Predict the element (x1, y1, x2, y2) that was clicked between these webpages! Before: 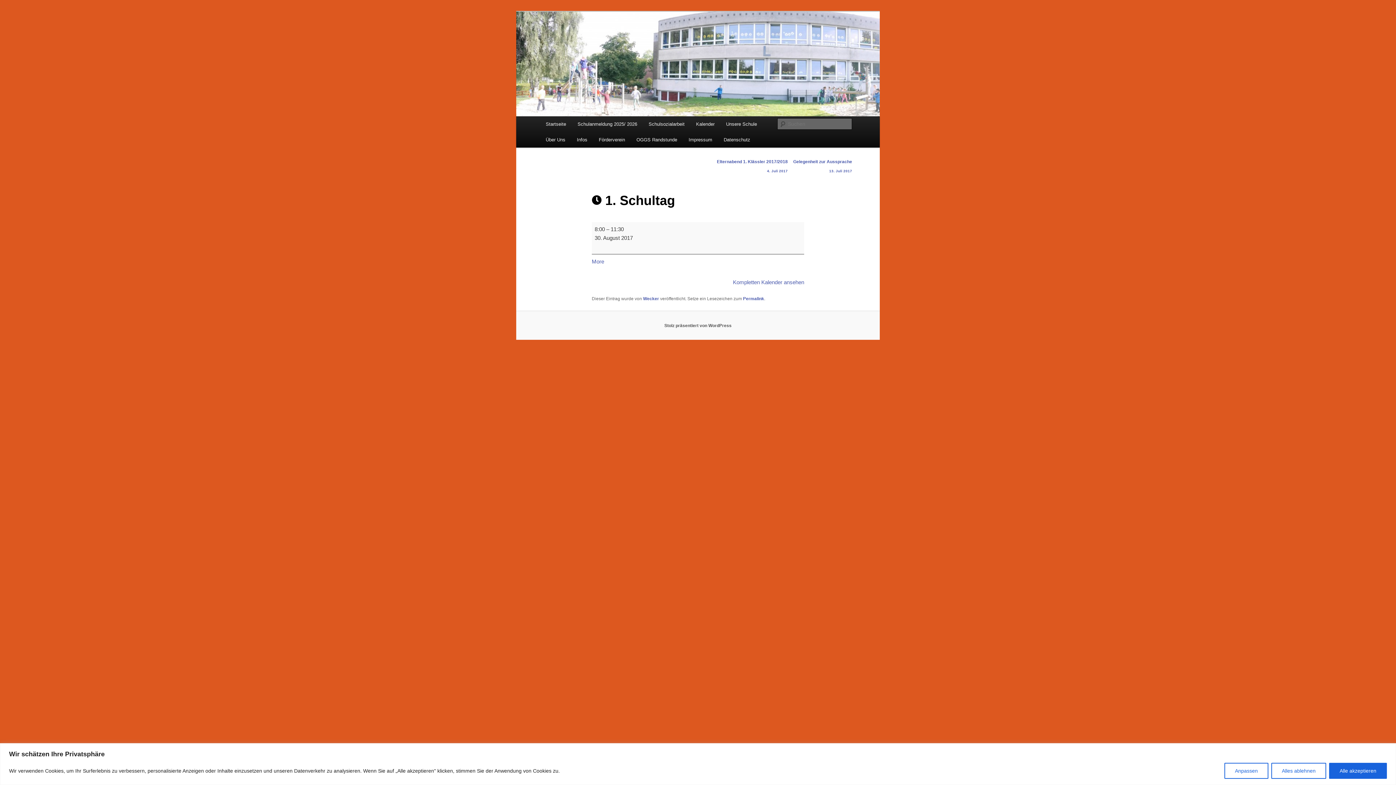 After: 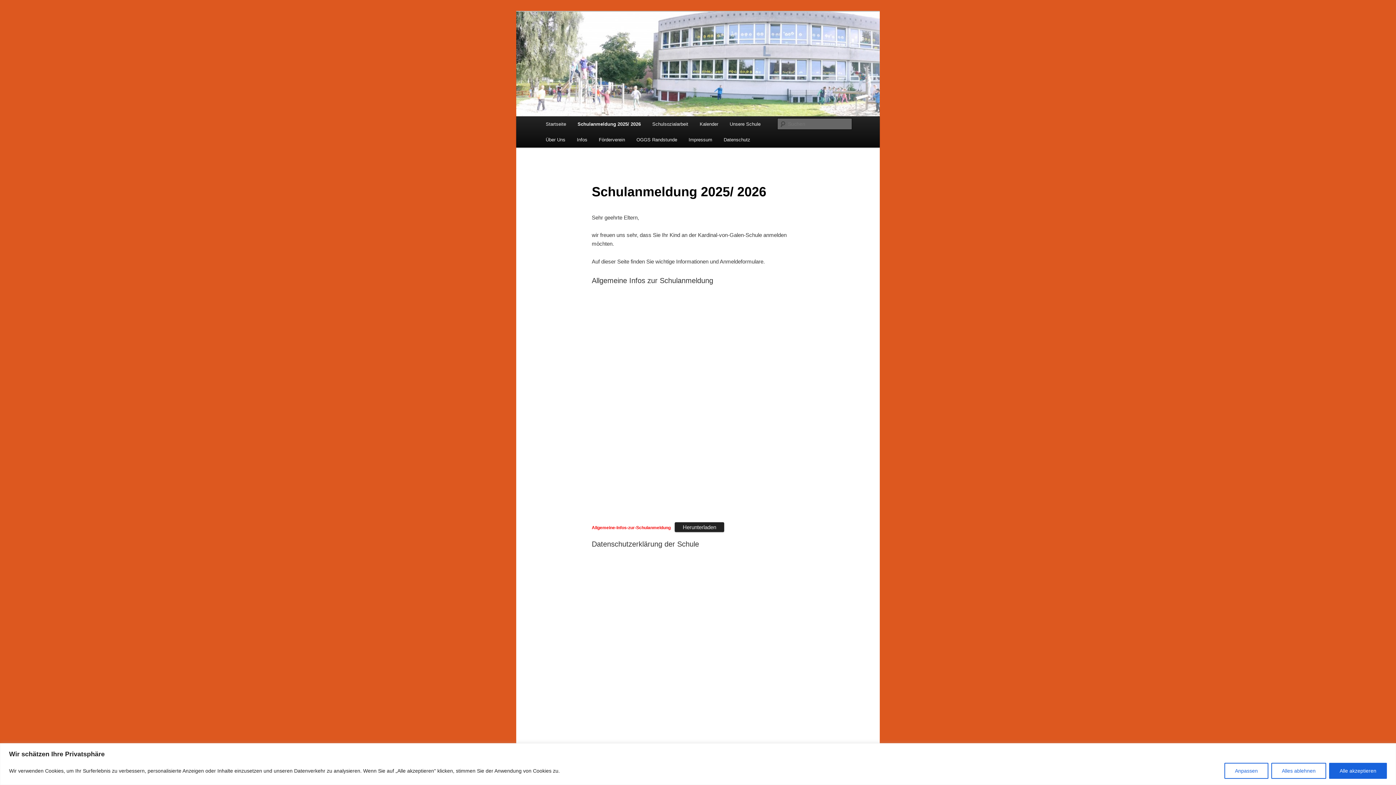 Action: bbox: (571, 116, 643, 132) label: Schulanmeldung 2025/ 2026